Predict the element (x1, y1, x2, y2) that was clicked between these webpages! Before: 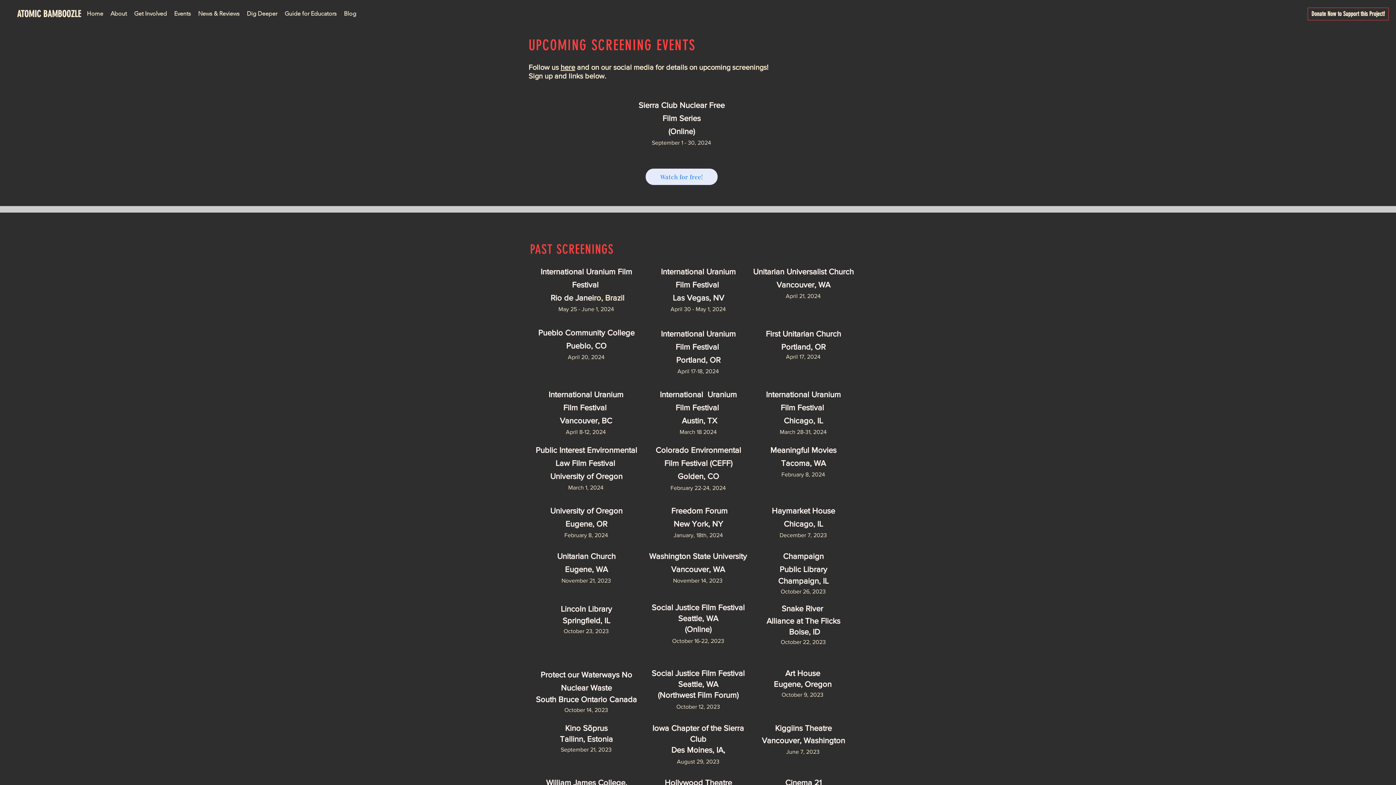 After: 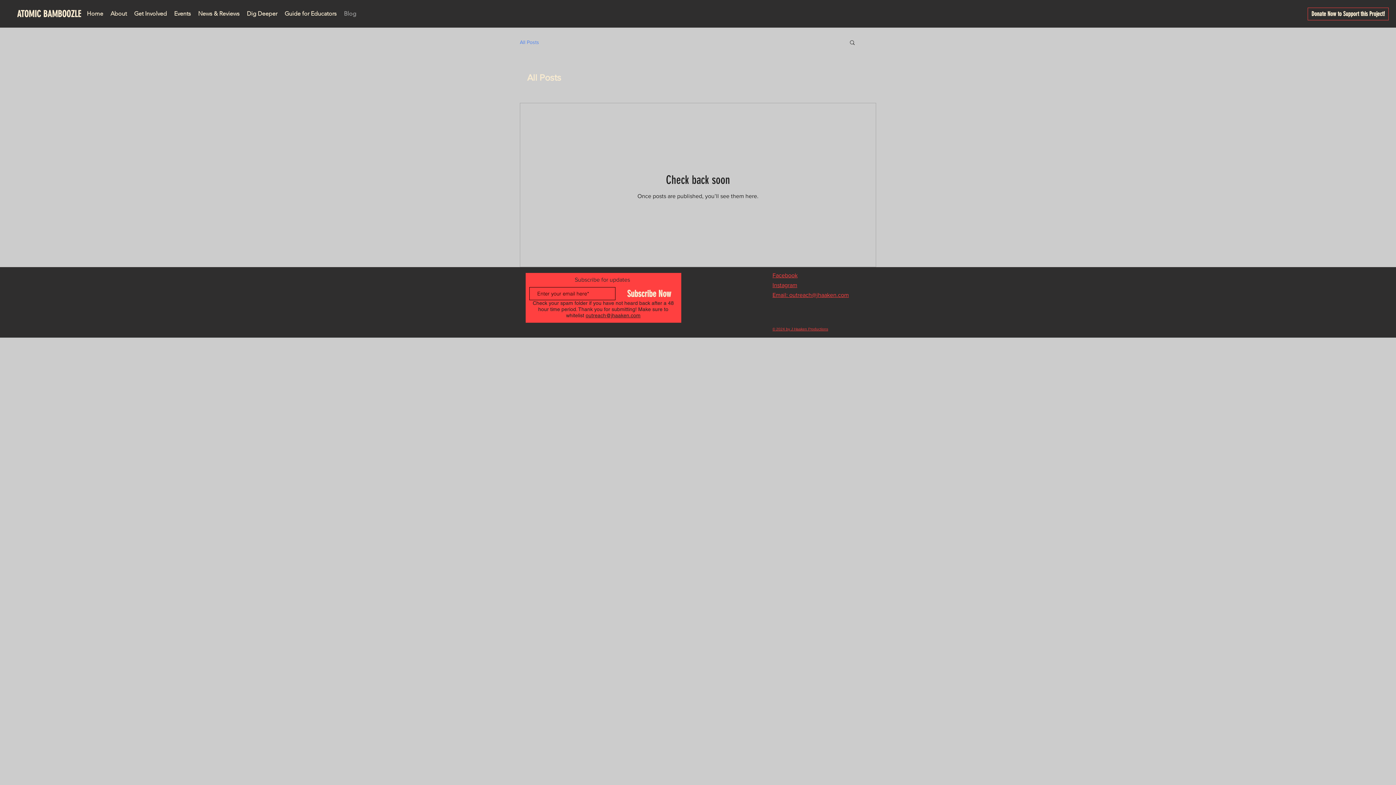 Action: label: Blog bbox: (340, 7, 360, 19)